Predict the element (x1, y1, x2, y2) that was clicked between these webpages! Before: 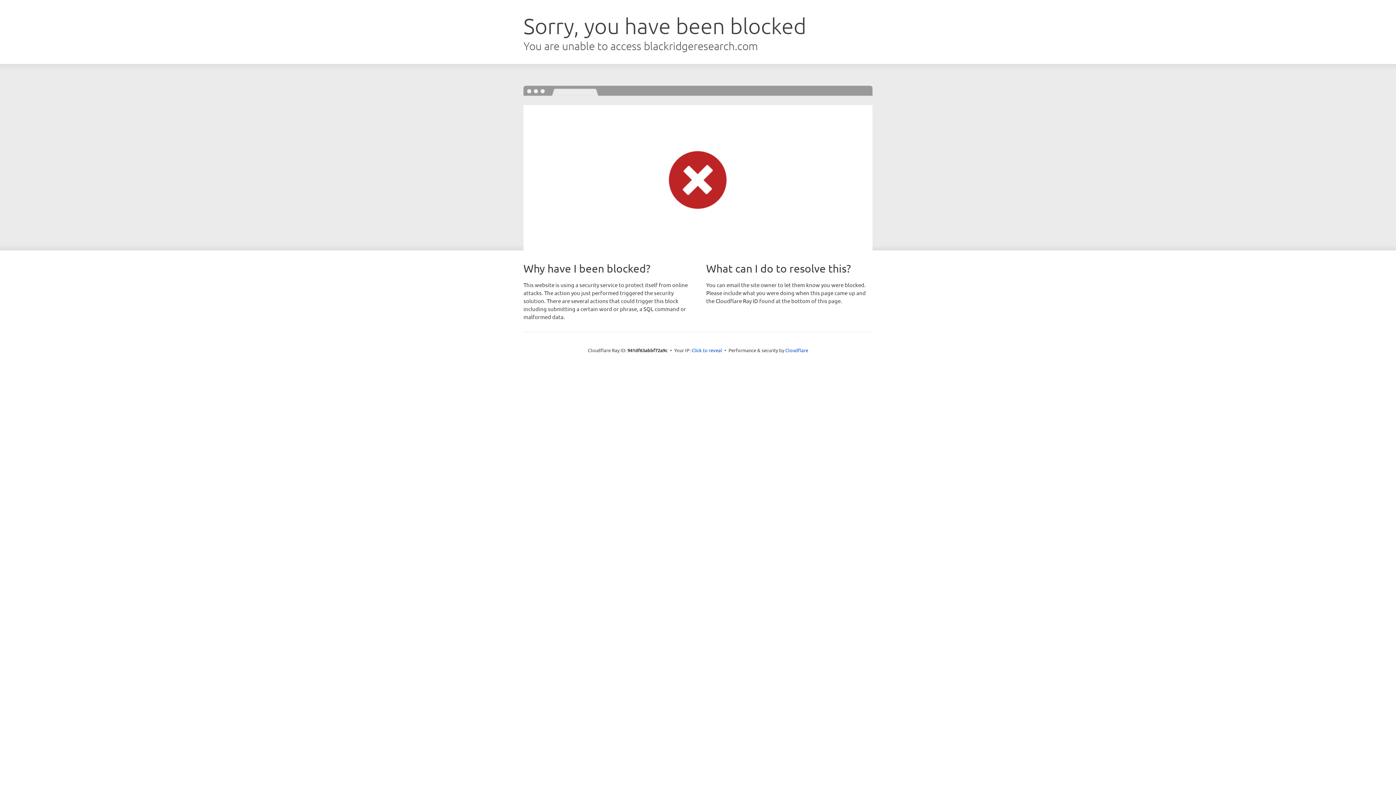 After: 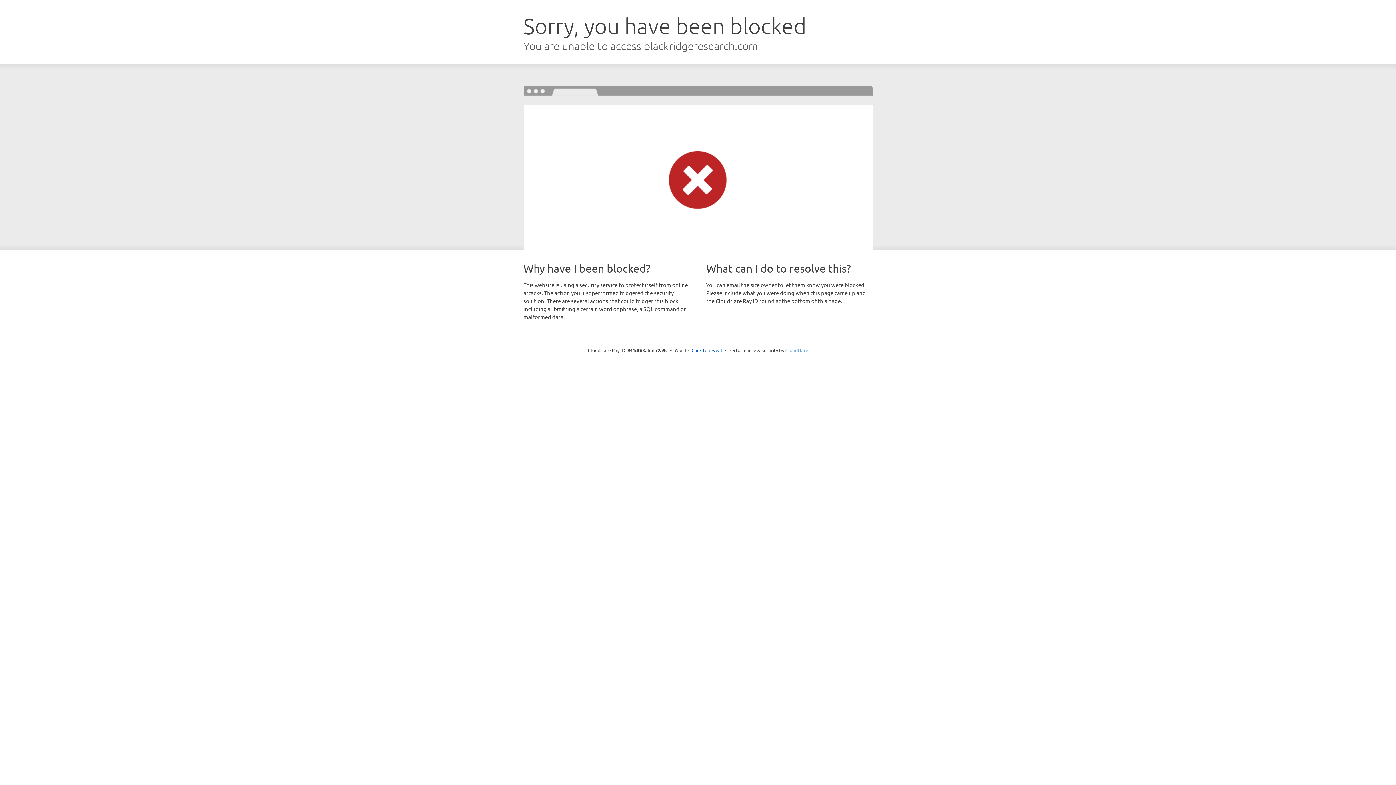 Action: label: Cloudflare bbox: (785, 347, 808, 353)